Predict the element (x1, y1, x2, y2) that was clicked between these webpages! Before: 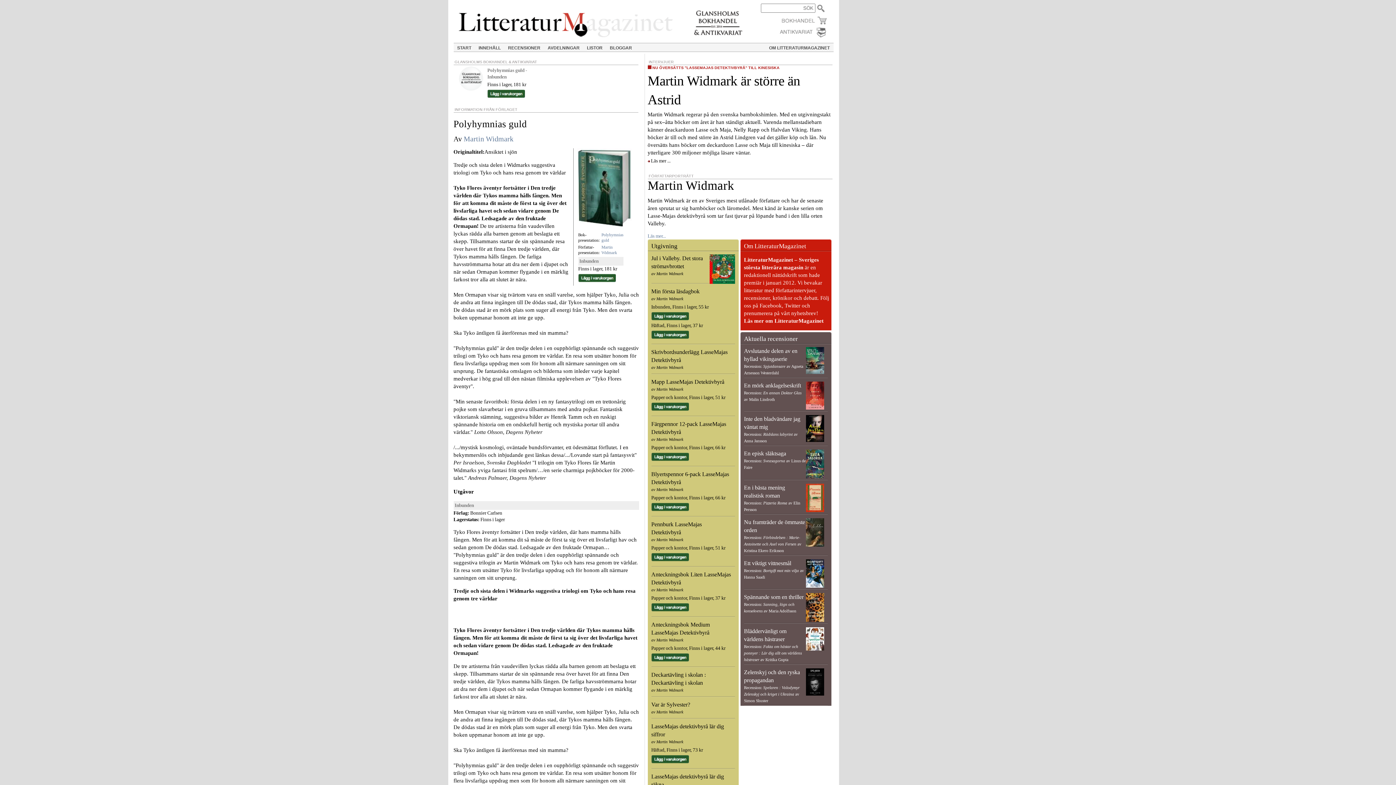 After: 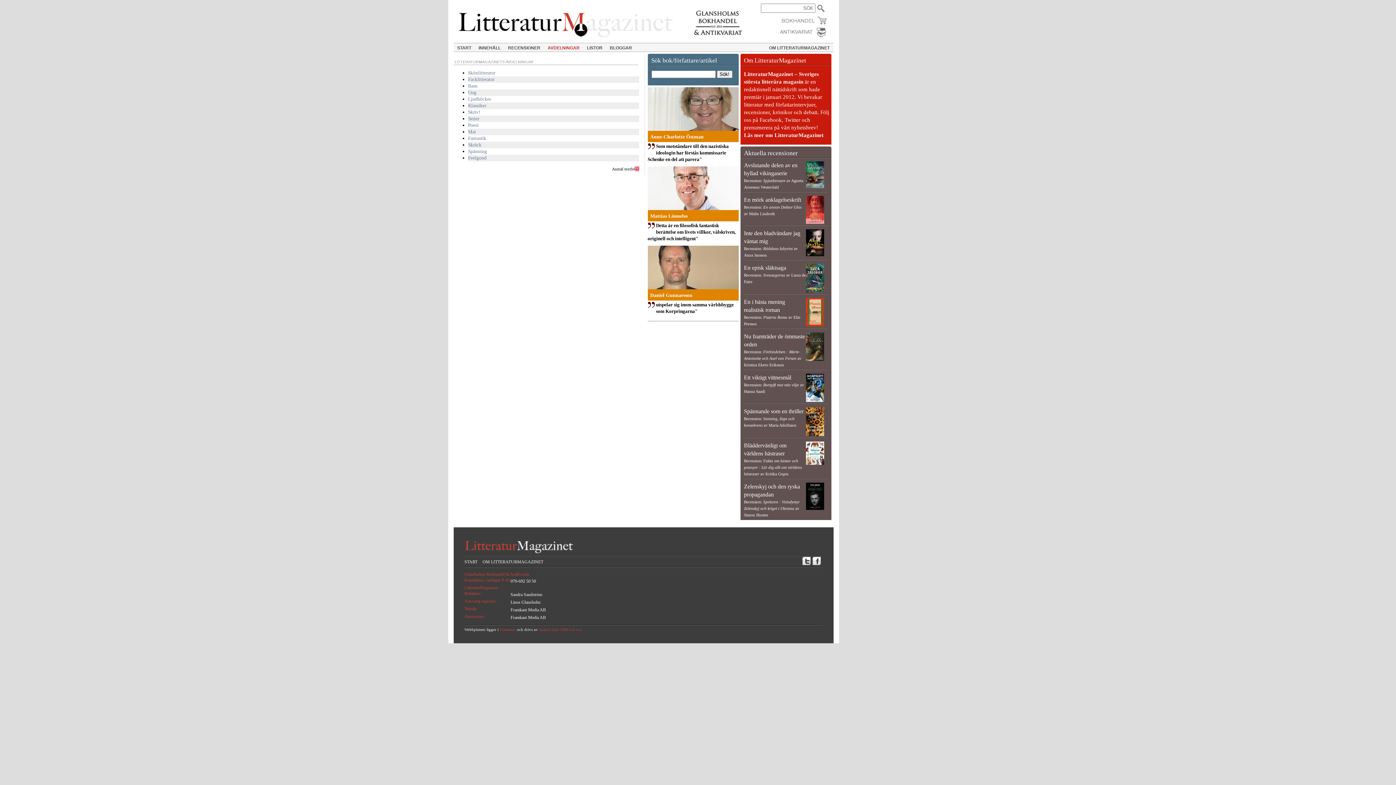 Action: bbox: (544, 43, 583, 53) label: AVDELNINGAR